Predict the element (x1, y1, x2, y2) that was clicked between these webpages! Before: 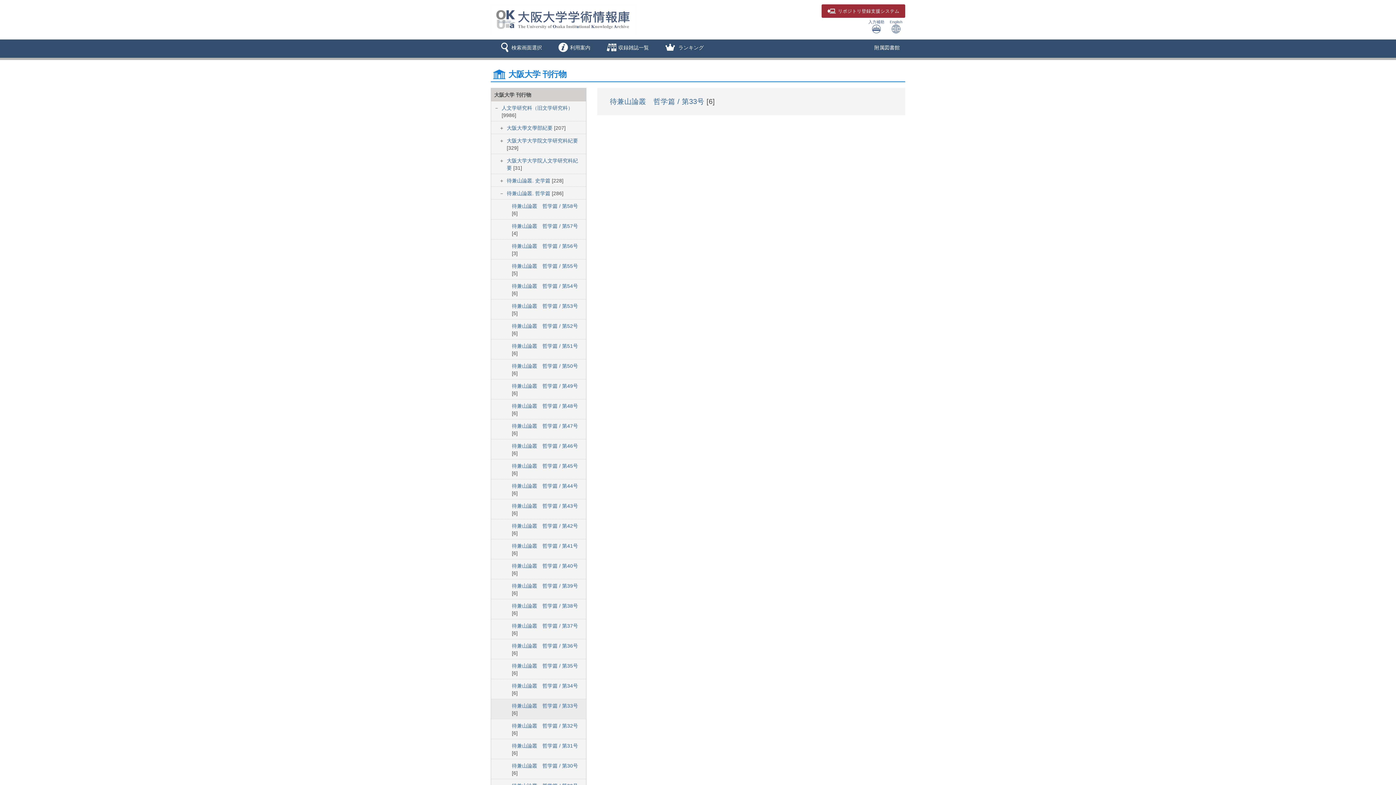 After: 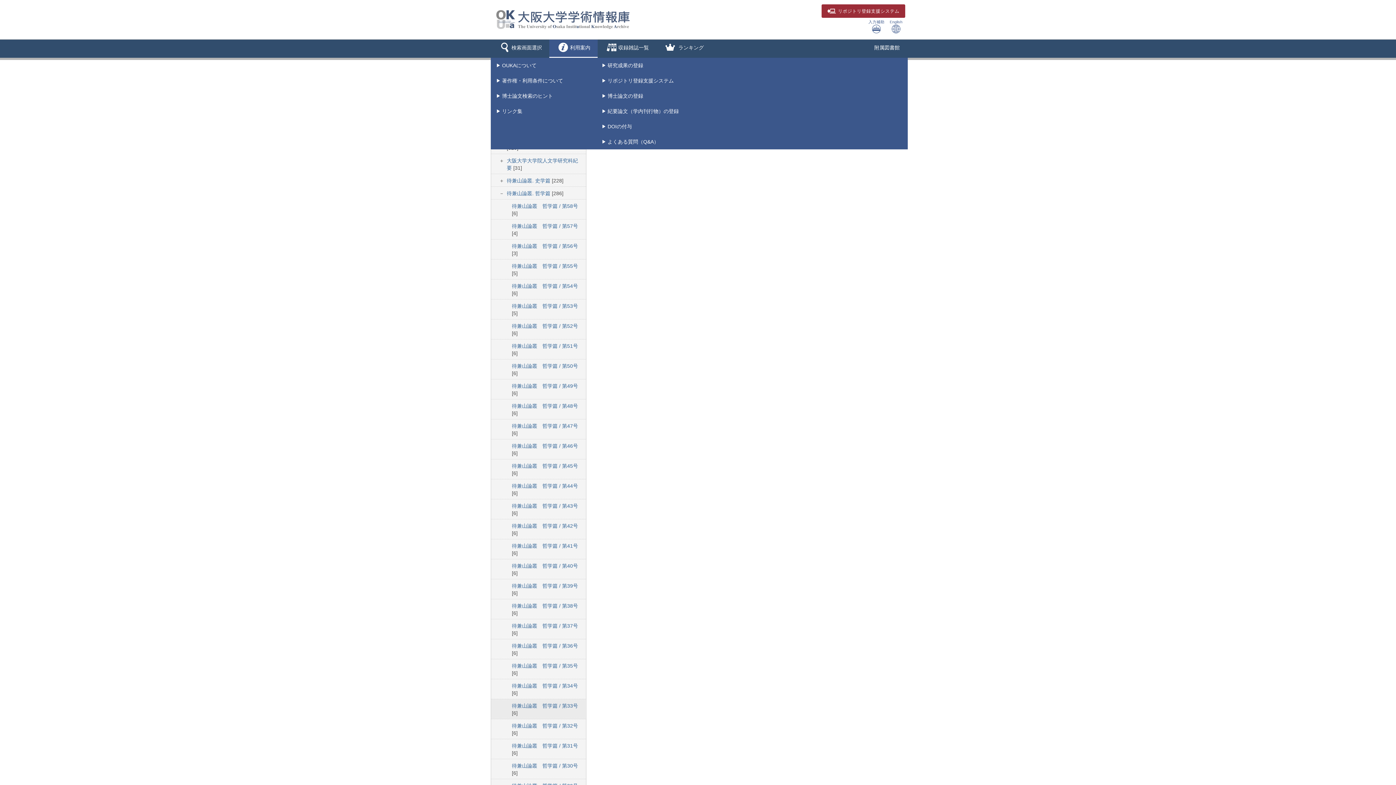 Action: bbox: (549, 39, 597, 57) label: 利用案内